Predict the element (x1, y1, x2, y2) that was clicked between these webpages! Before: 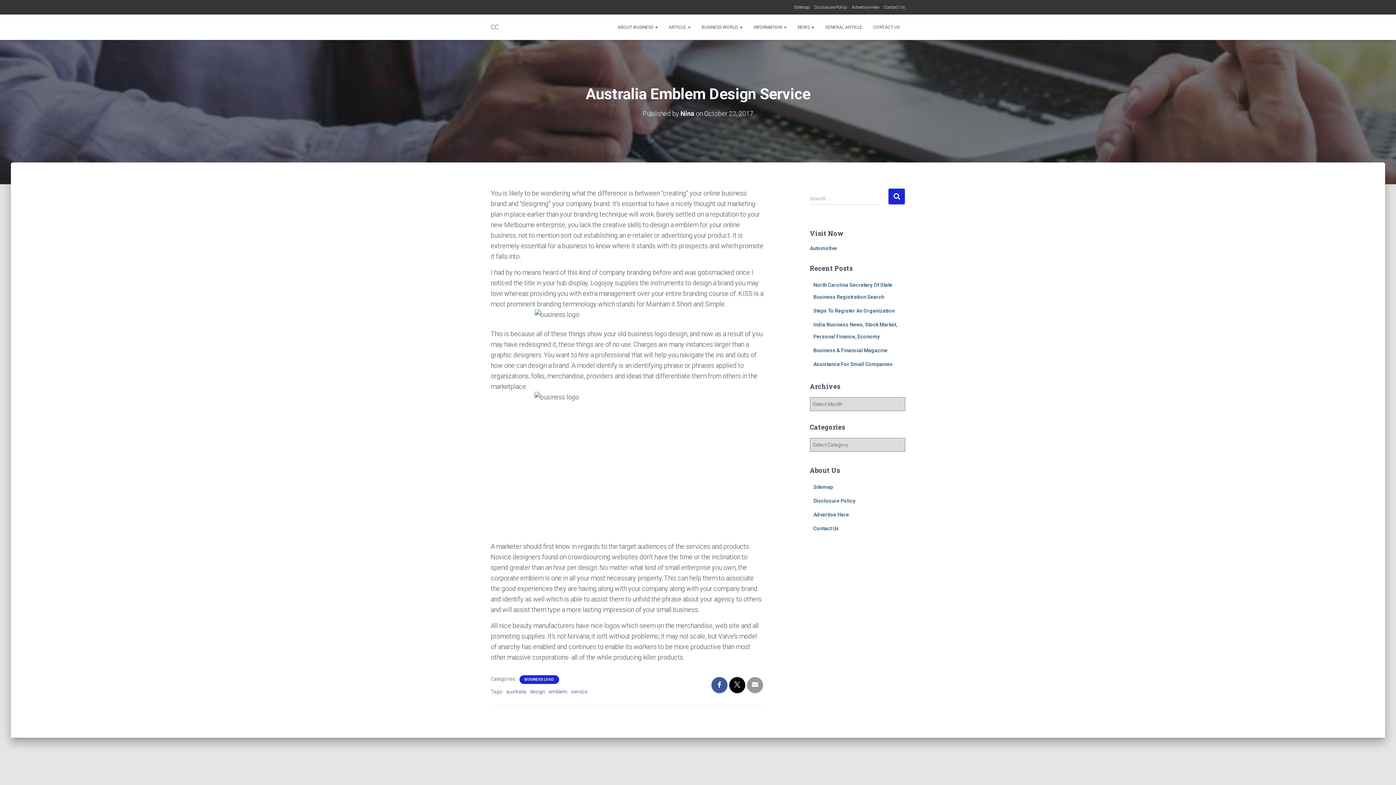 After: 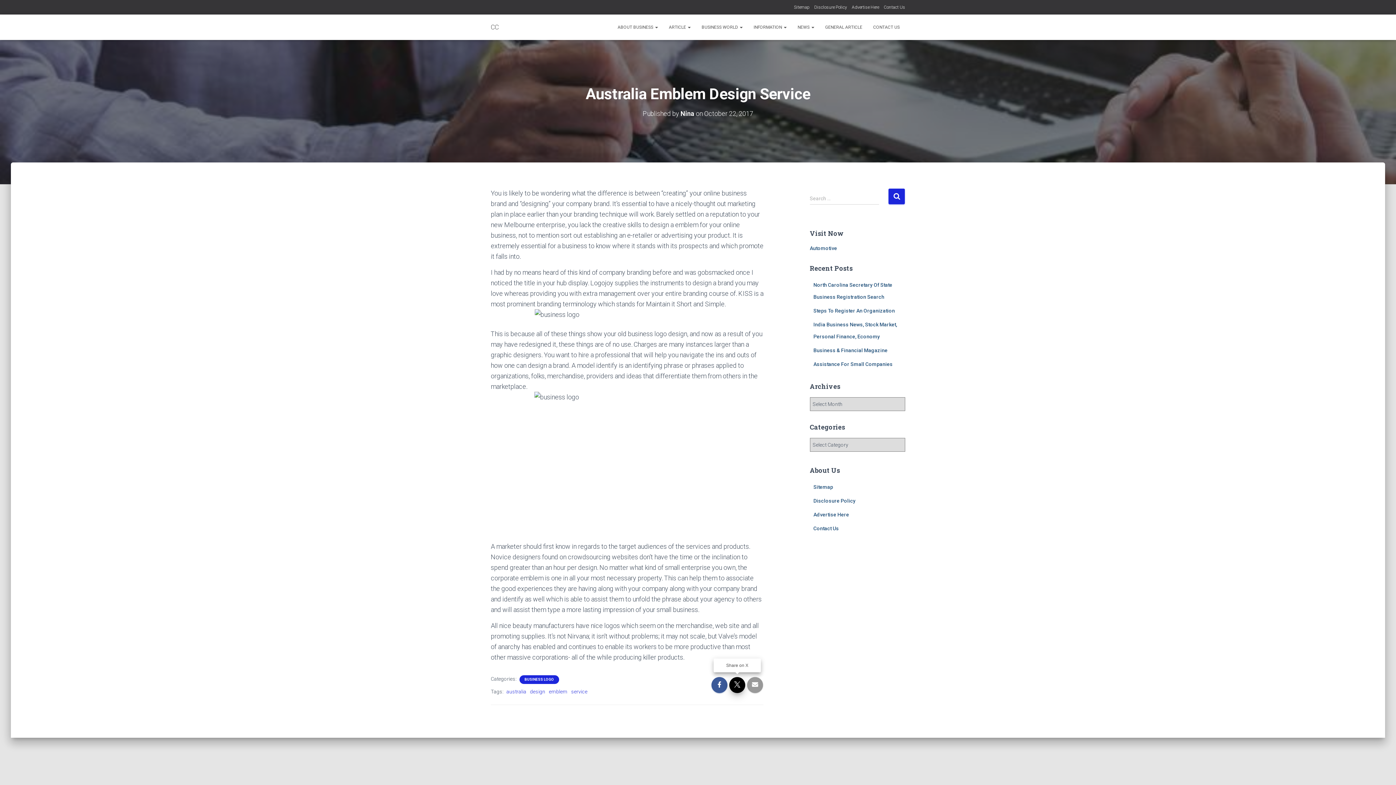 Action: bbox: (729, 677, 745, 693)